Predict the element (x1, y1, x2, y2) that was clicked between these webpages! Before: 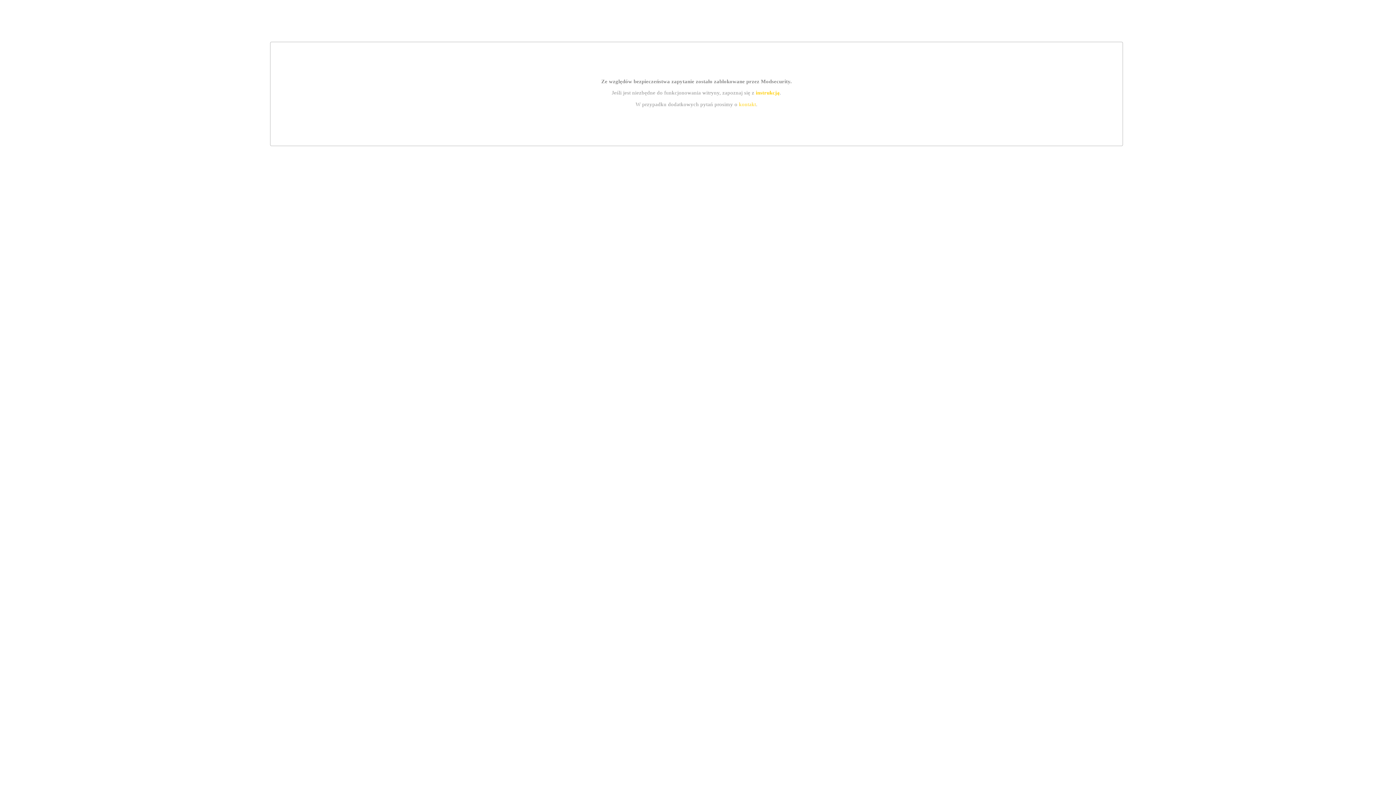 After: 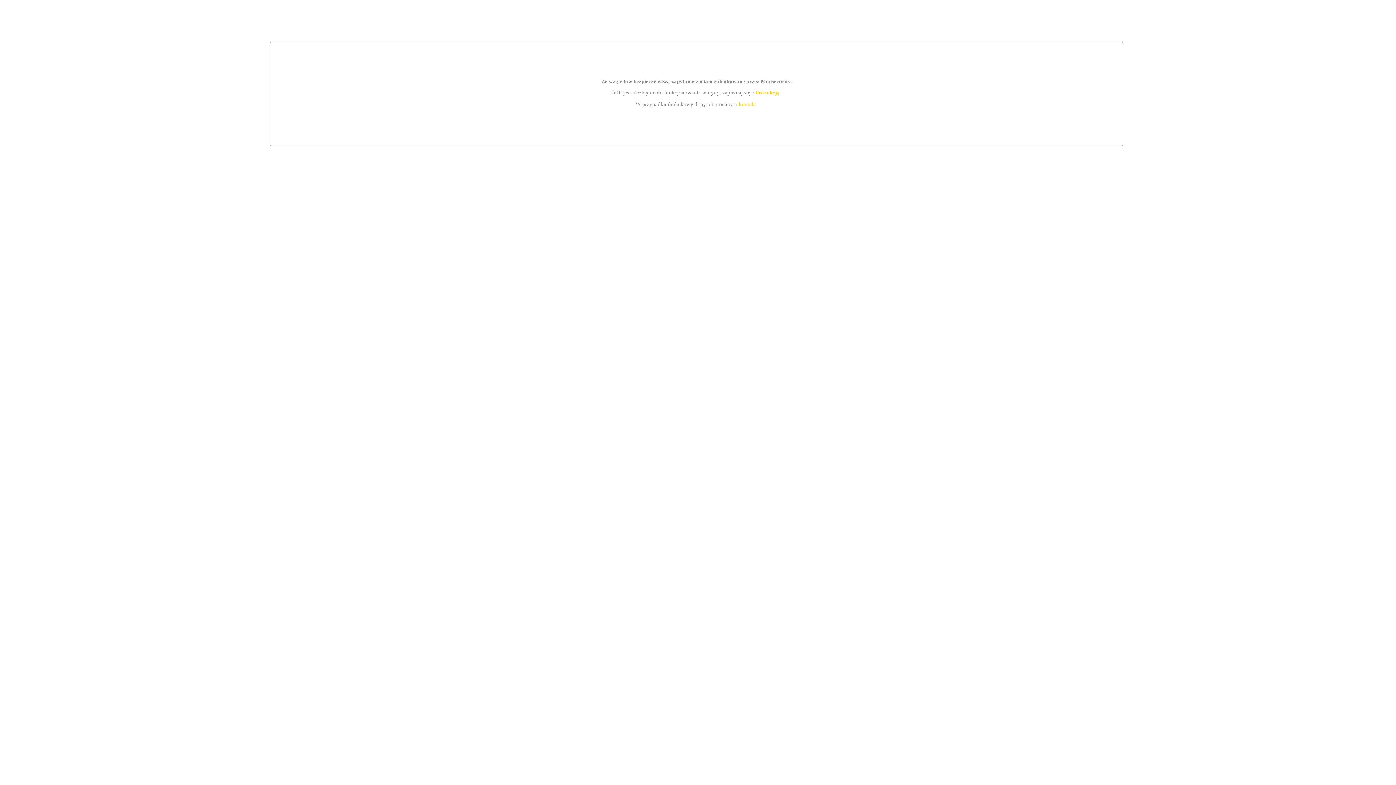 Action: label: kontakt bbox: (739, 101, 756, 107)